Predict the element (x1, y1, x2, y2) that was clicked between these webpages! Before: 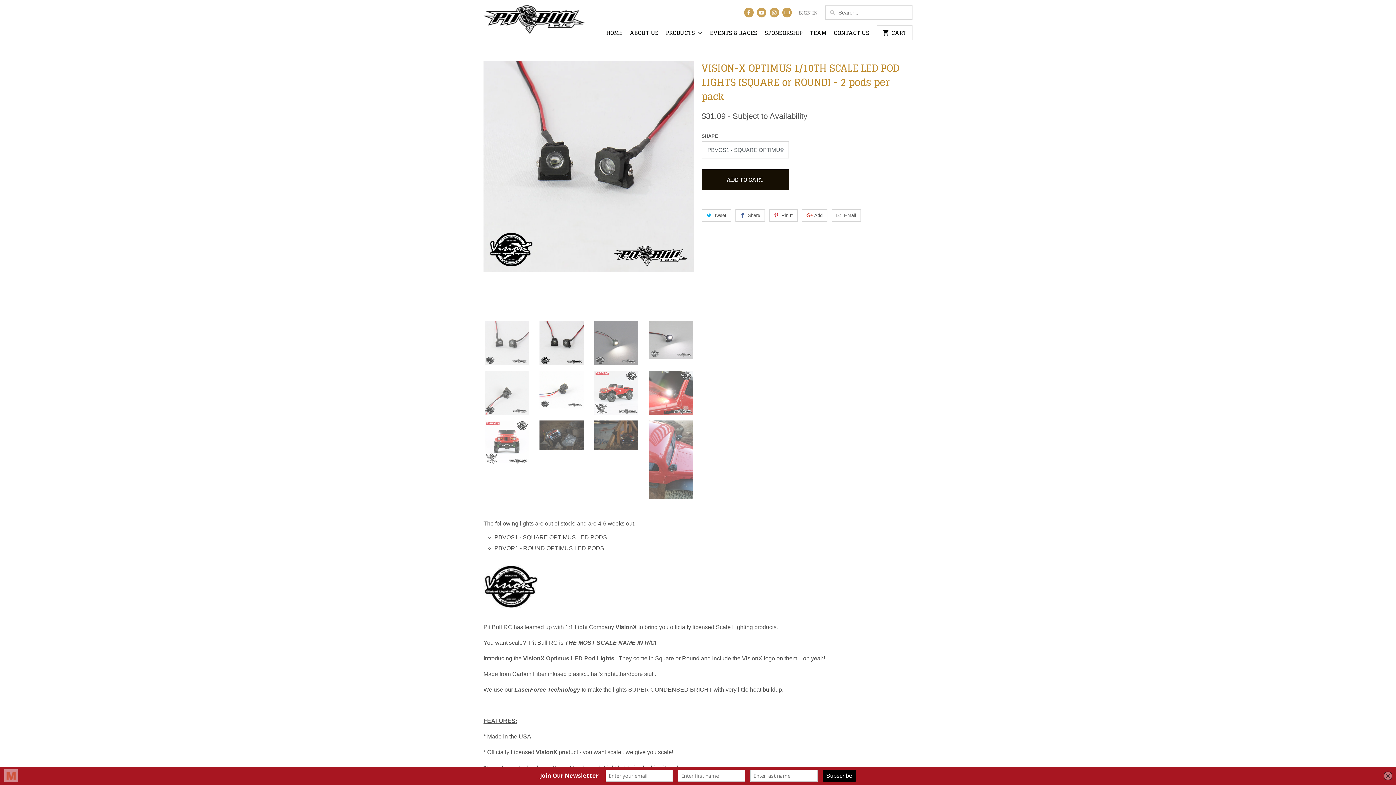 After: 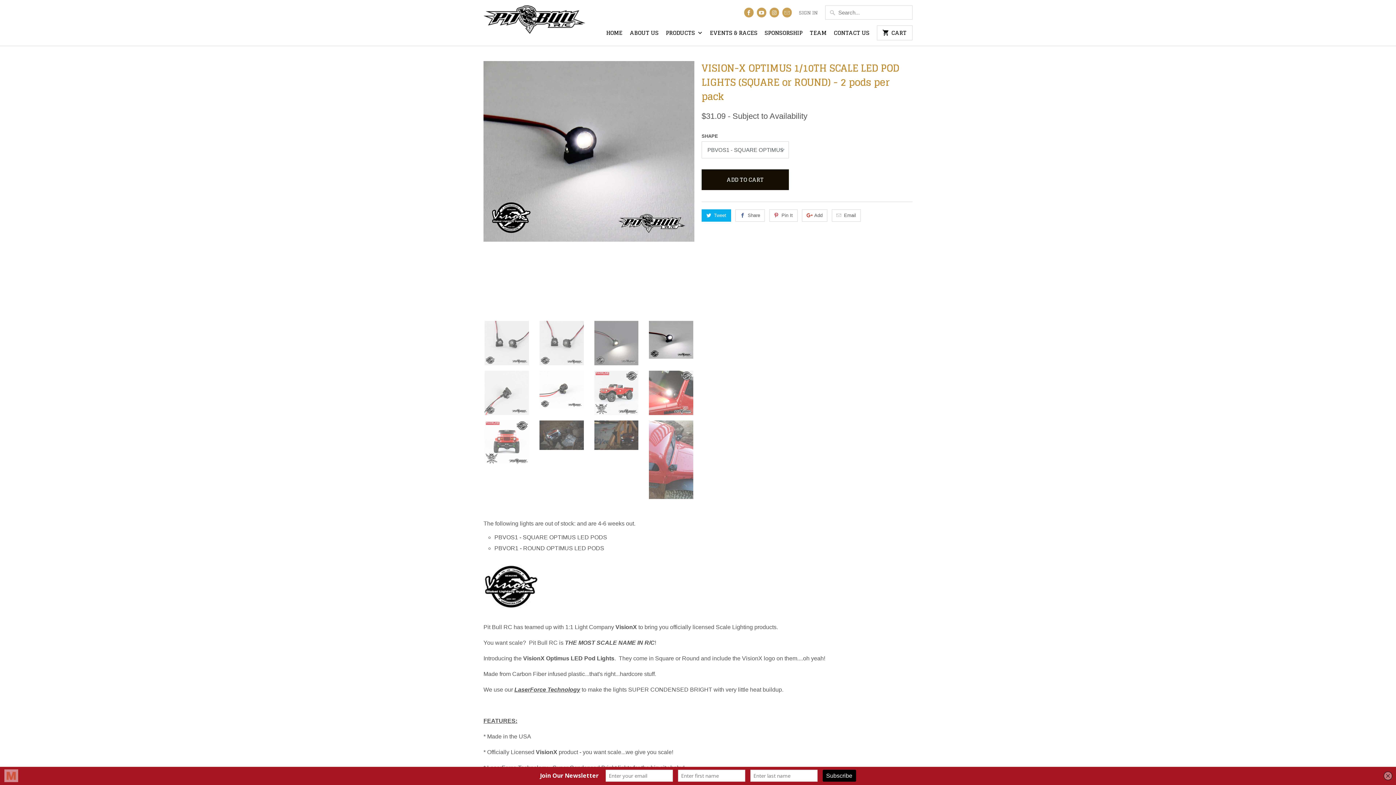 Action: bbox: (701, 209, 731, 221) label: Tweet